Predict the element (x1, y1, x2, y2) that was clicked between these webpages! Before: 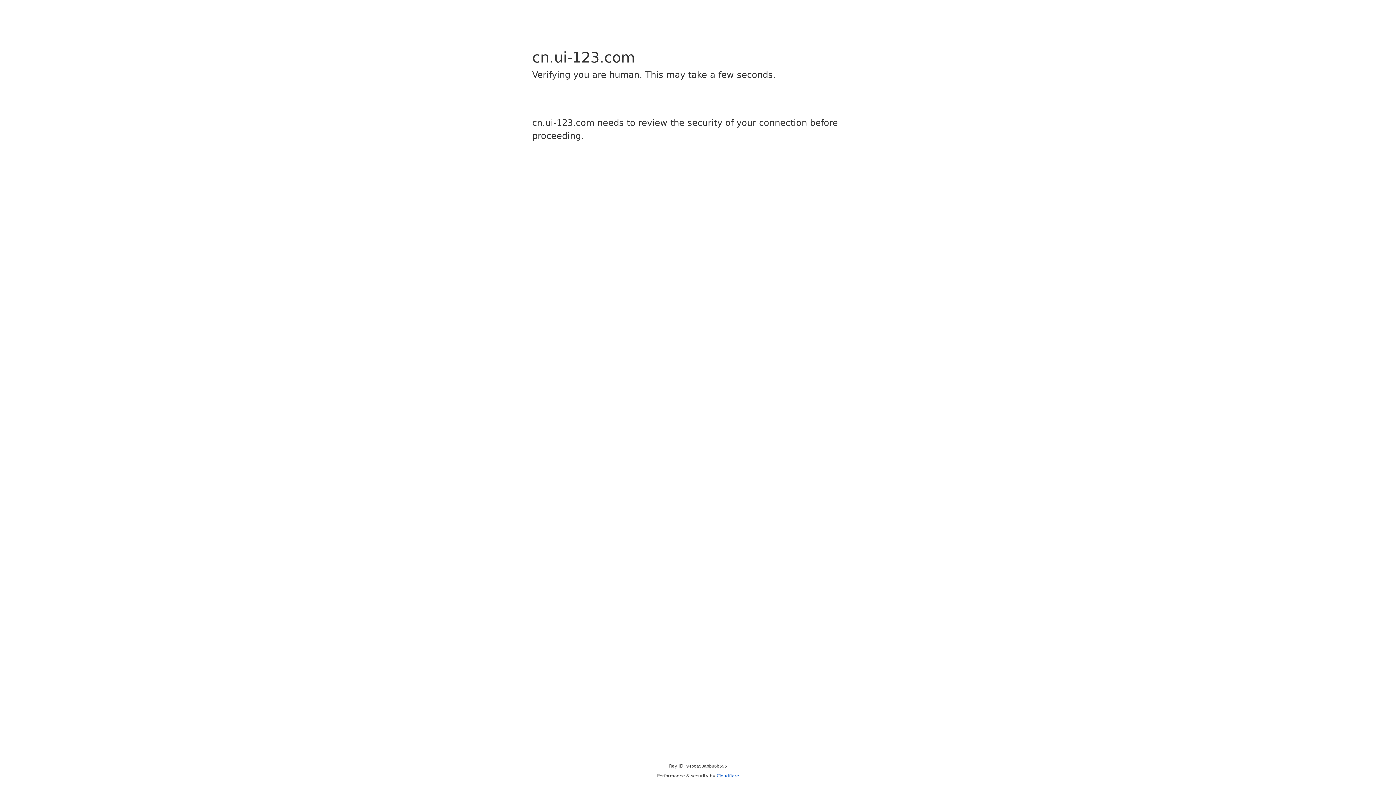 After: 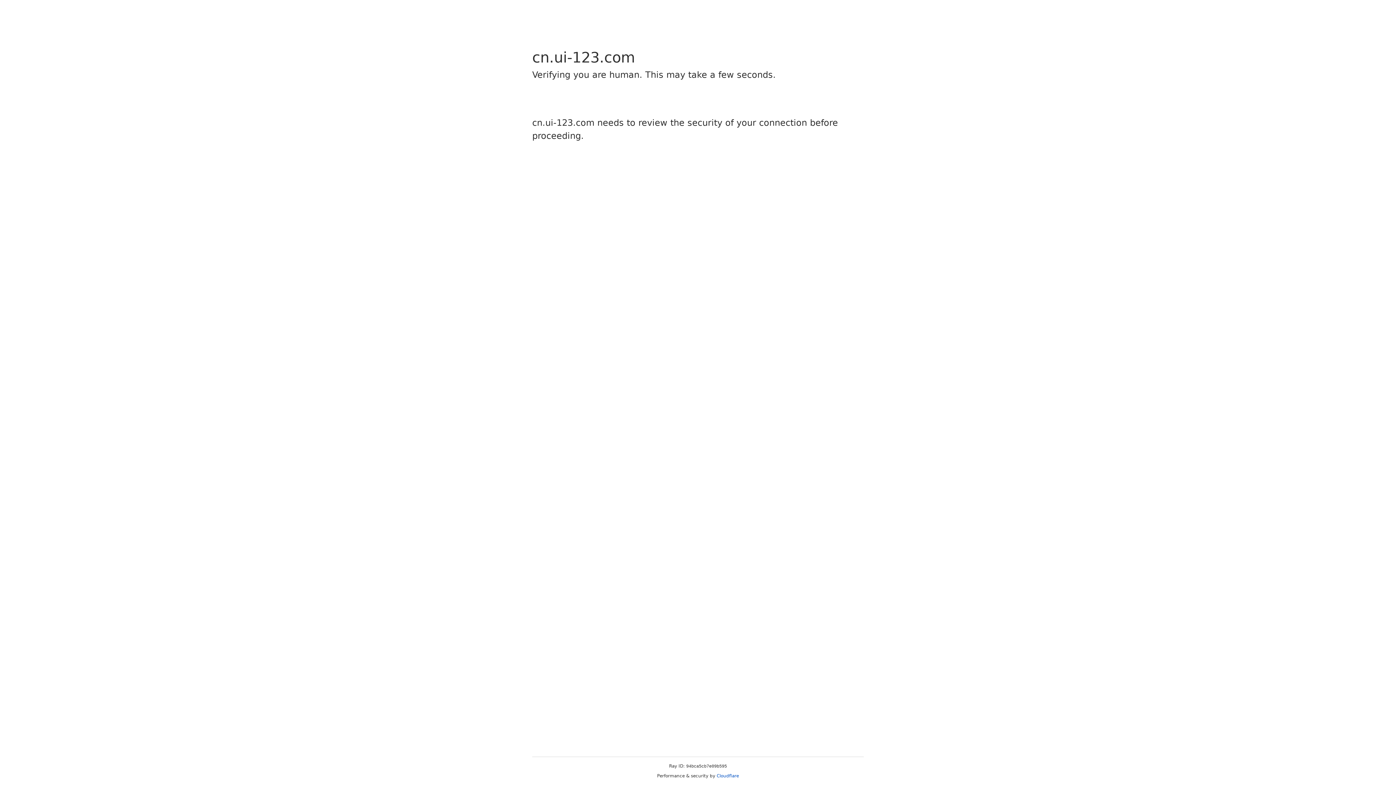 Action: bbox: (716, 773, 739, 778) label: Cloudflare